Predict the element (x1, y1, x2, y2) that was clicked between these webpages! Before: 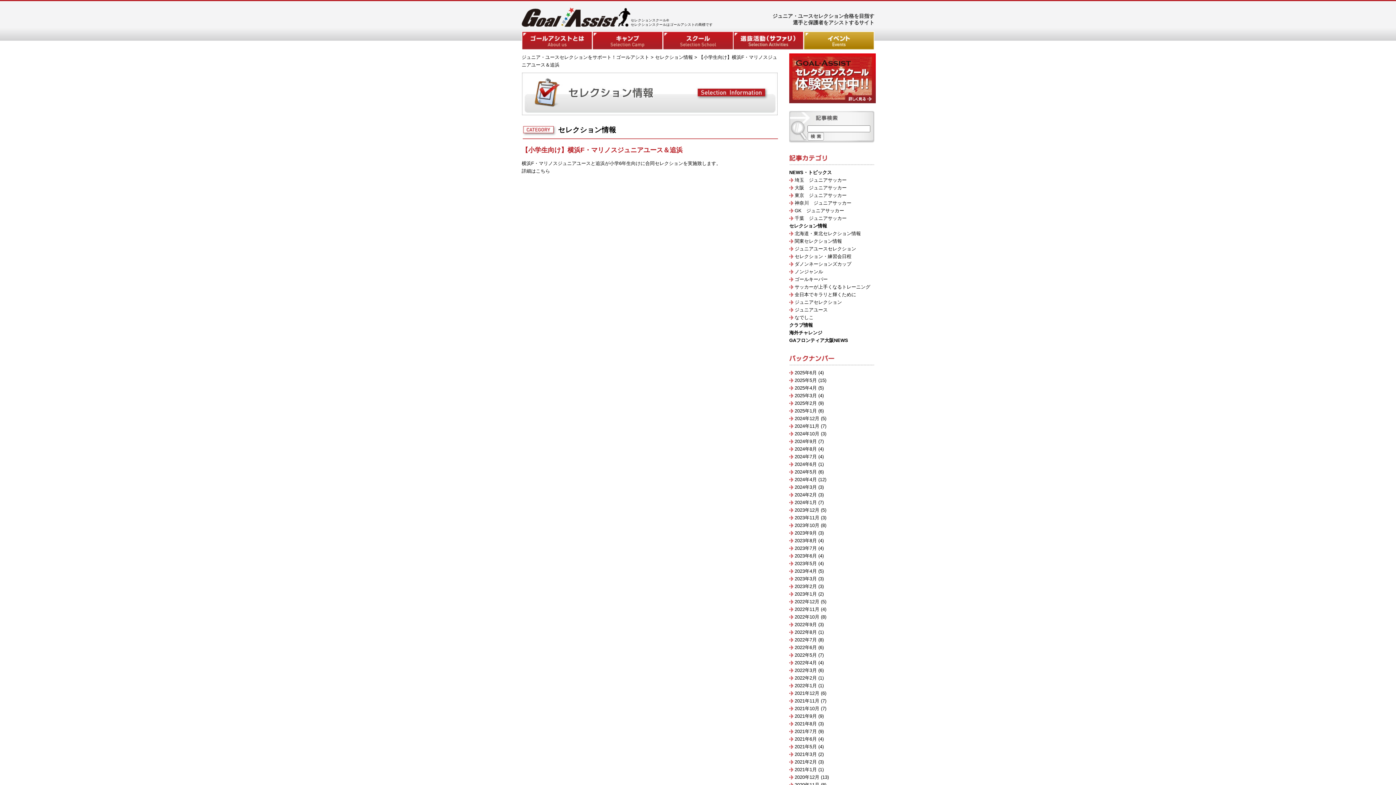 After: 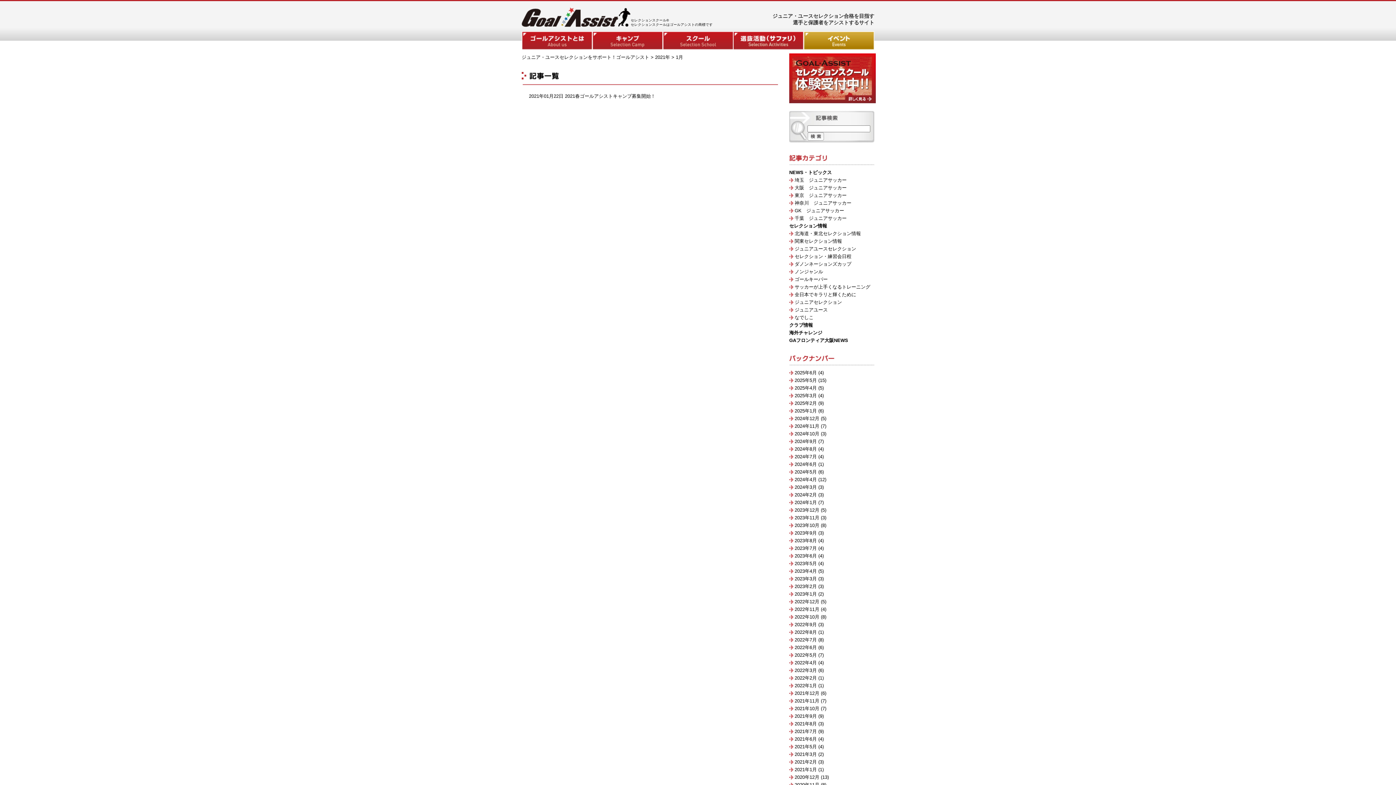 Action: label: 2021年1月 bbox: (794, 767, 817, 772)